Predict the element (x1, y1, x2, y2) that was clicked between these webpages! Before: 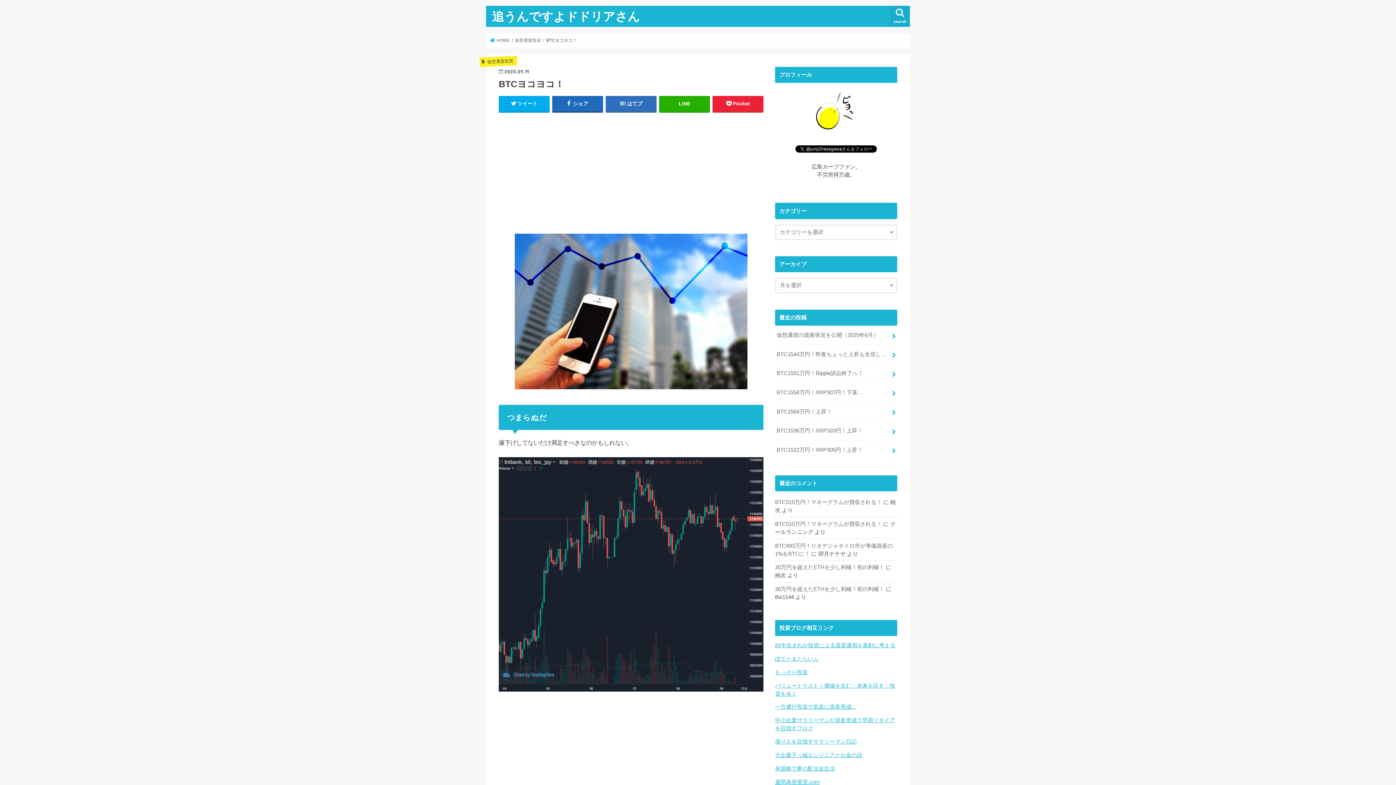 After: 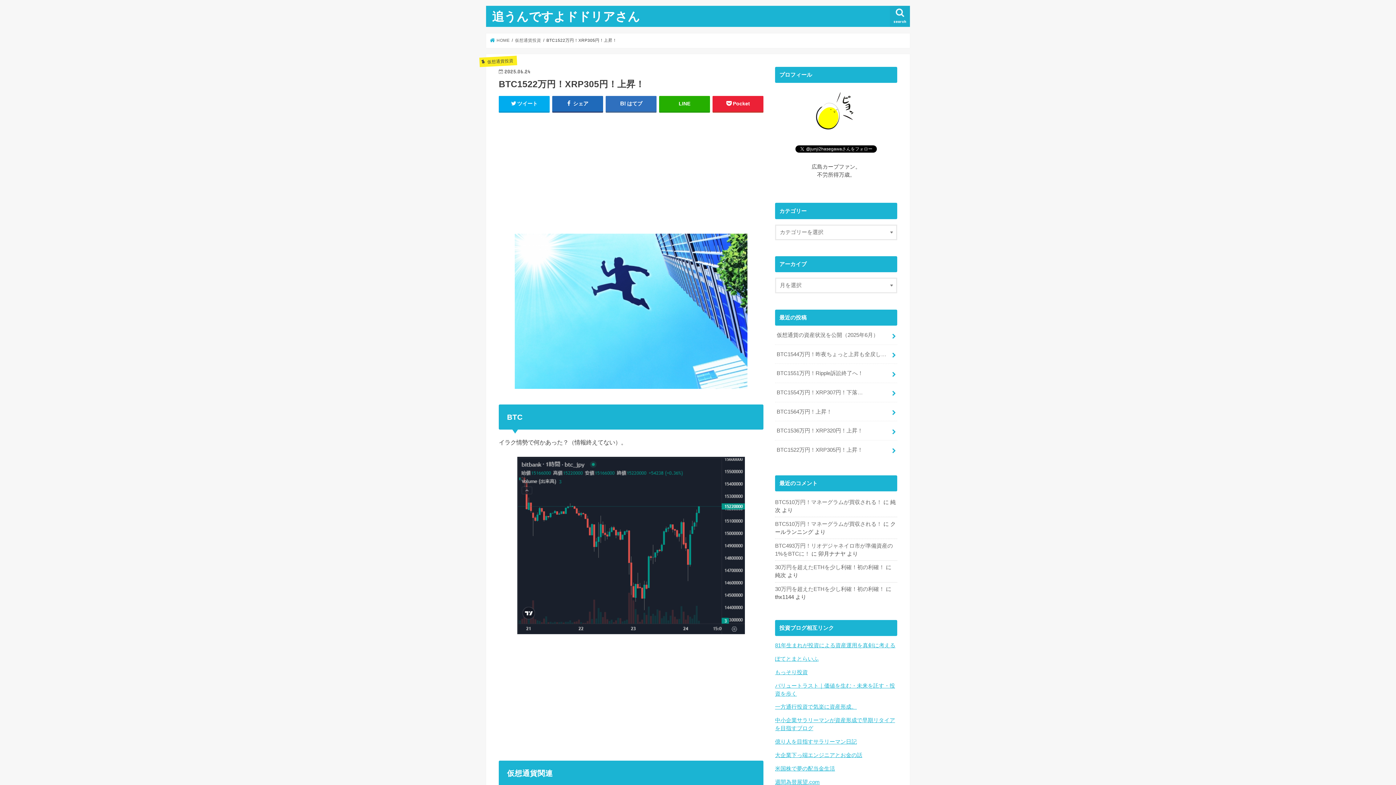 Action: label: BTC1522万円！XRP305円！上昇！ bbox: (775, 440, 897, 459)